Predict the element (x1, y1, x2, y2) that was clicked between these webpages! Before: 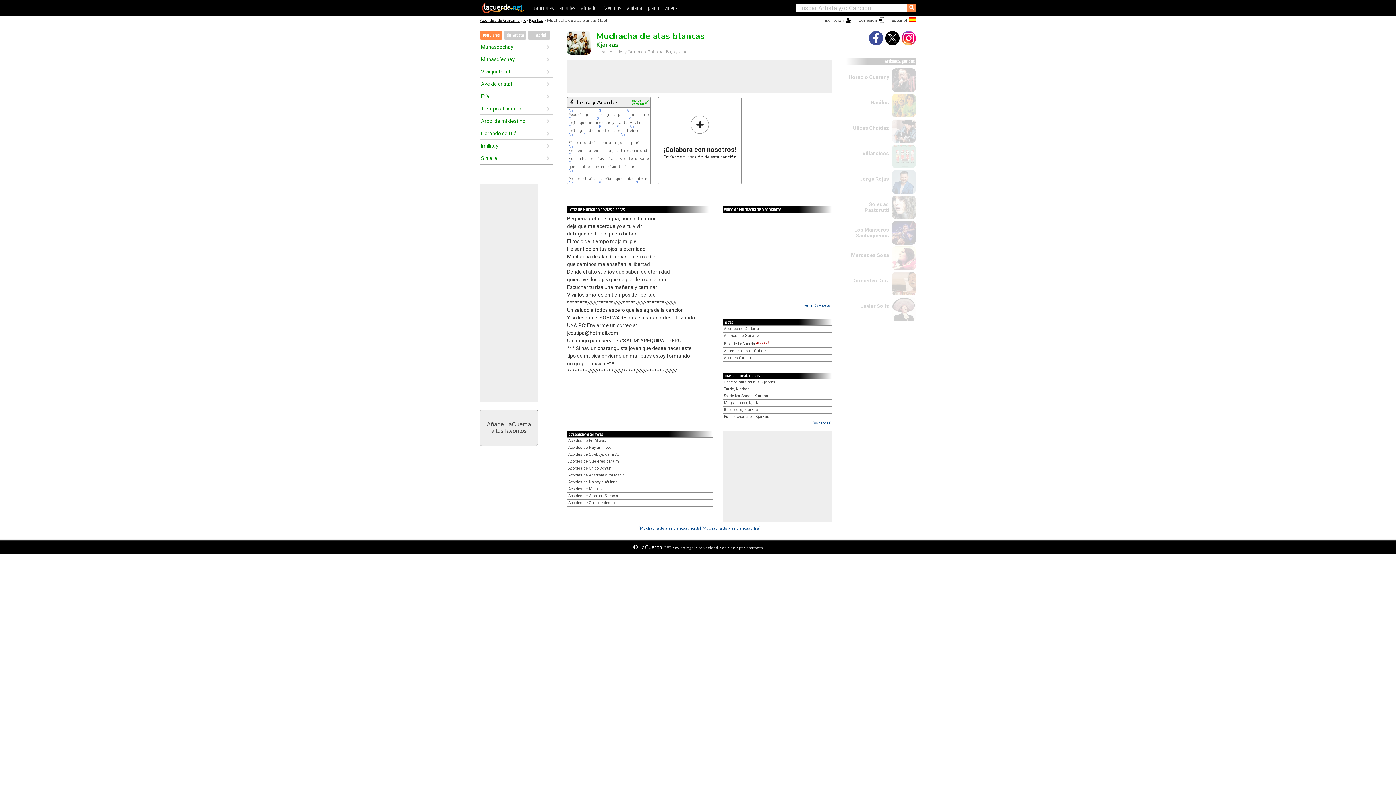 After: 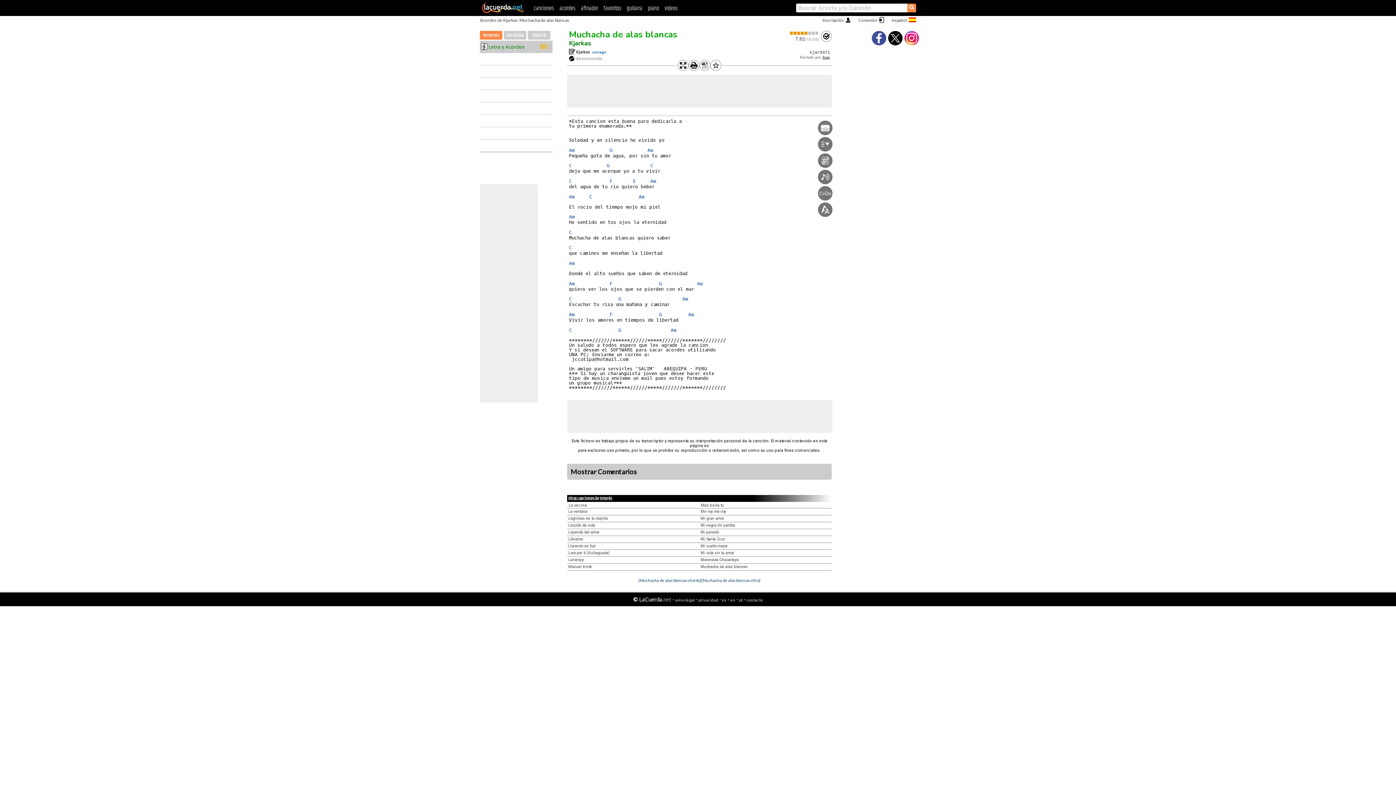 Action: bbox: (620, 132, 624, 137) label: Am